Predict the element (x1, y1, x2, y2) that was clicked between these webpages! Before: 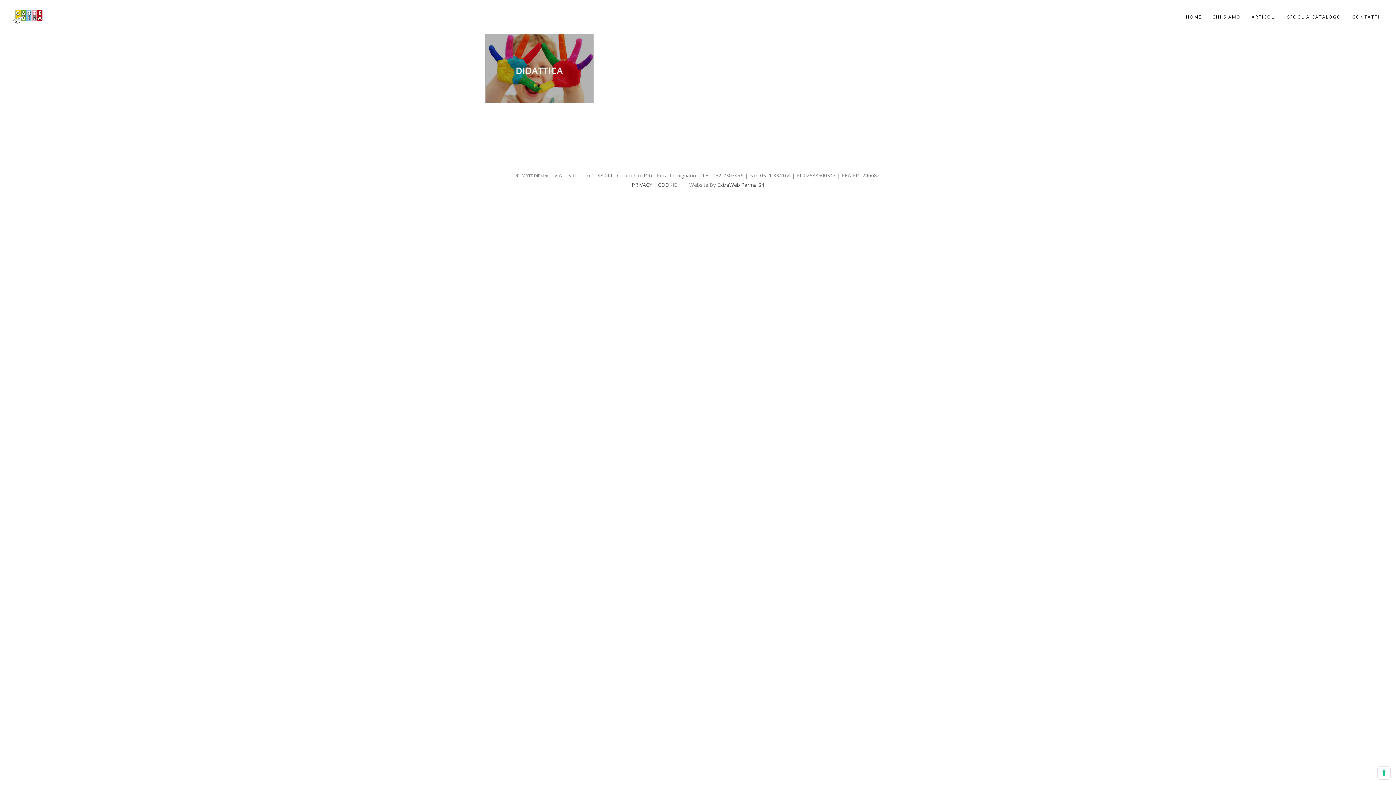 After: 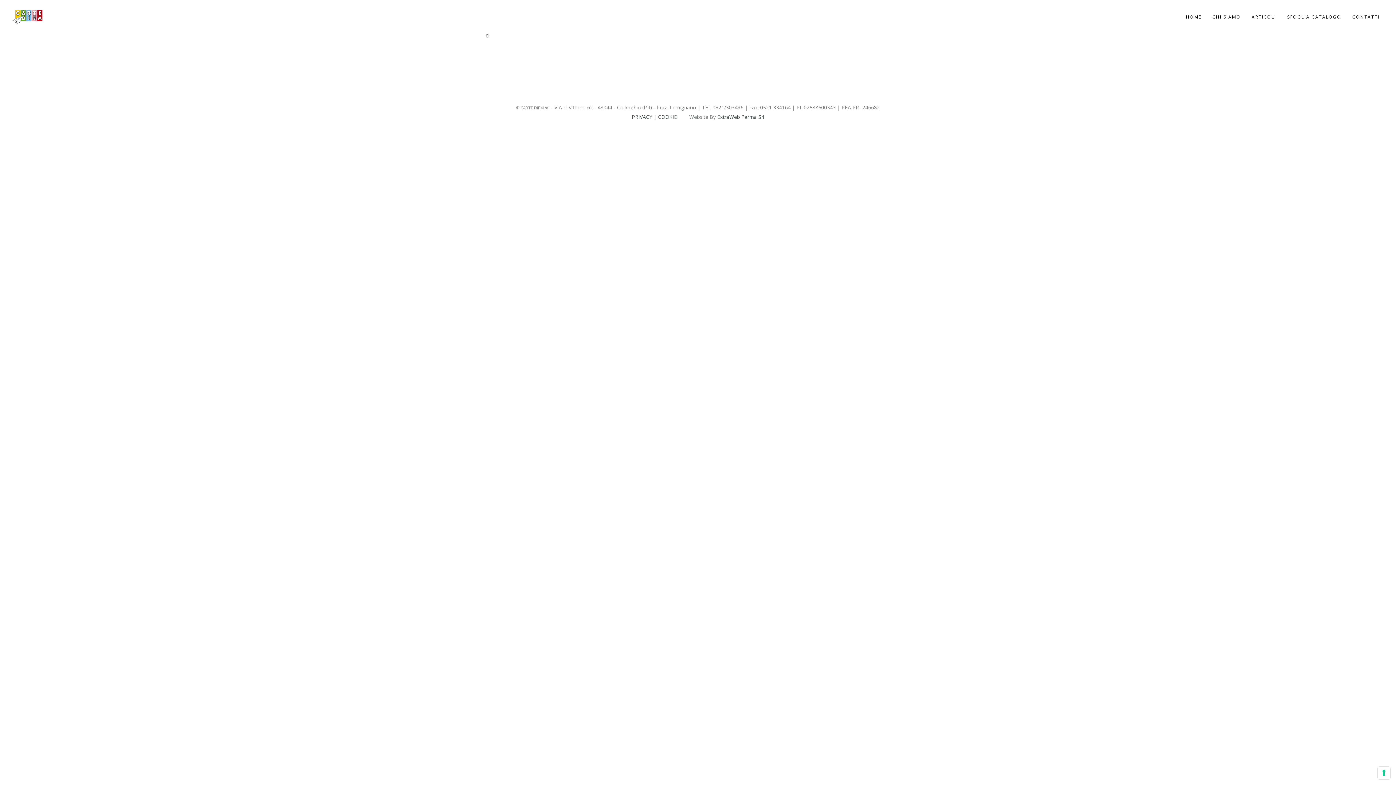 Action: bbox: (632, 181, 652, 188) label: PRIVACY